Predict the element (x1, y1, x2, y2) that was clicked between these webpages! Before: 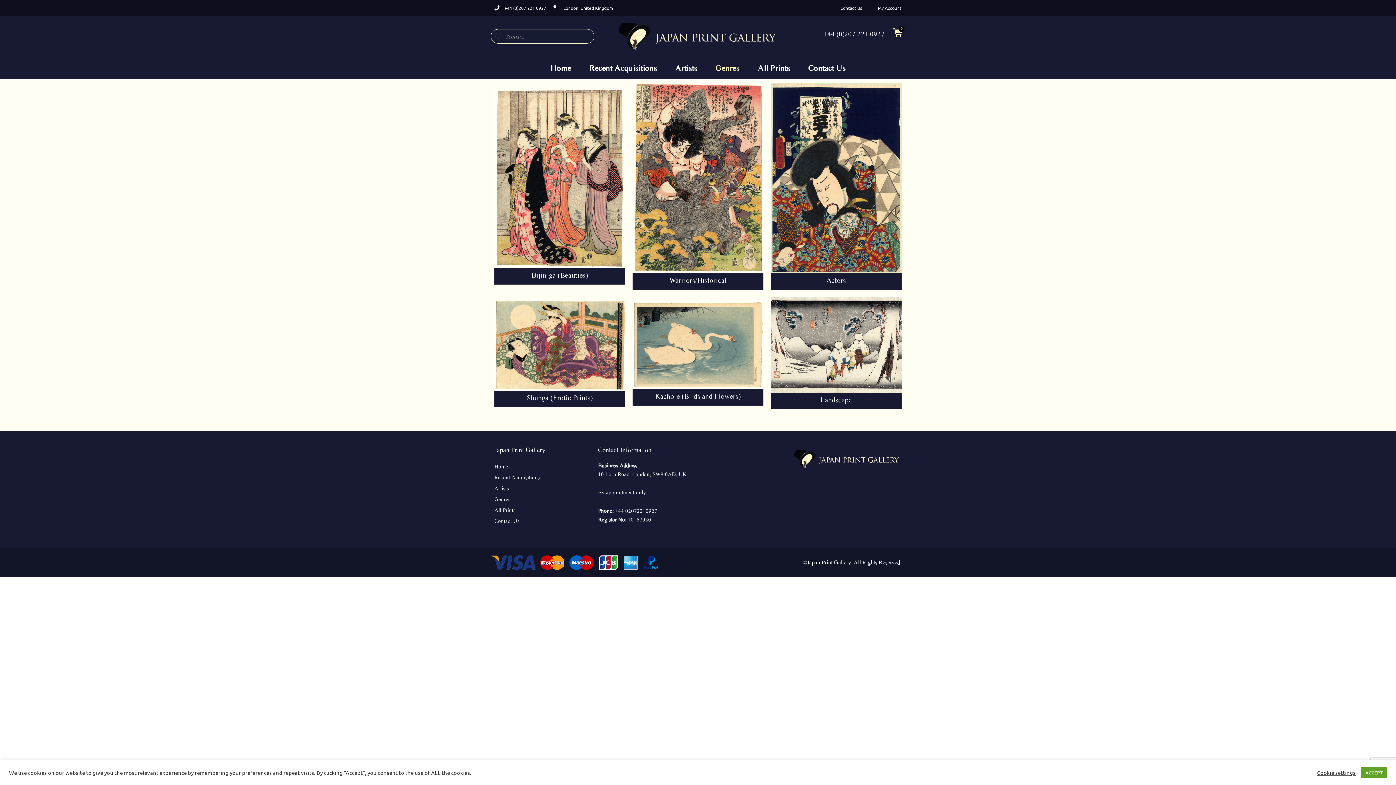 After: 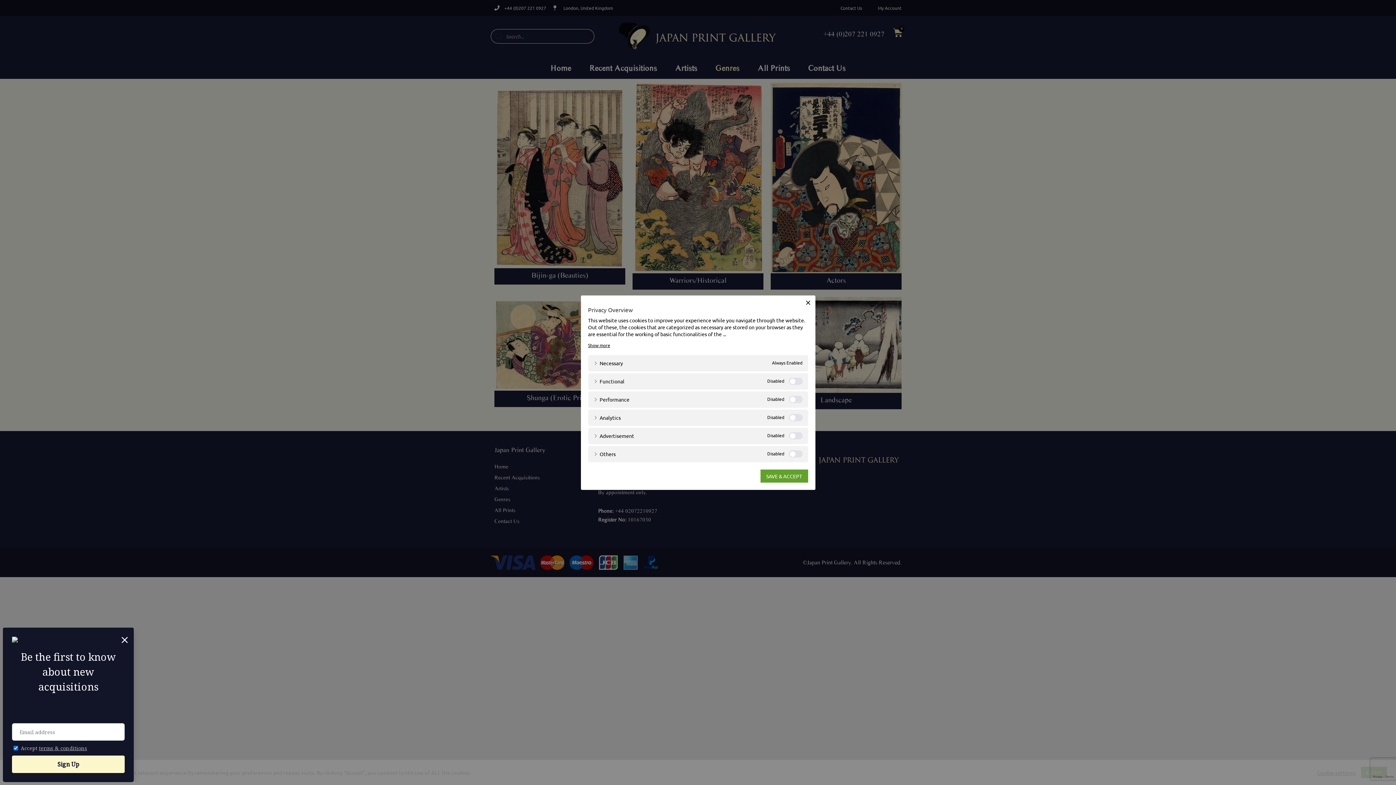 Action: label: Cookie settings bbox: (1317, 769, 1356, 776)